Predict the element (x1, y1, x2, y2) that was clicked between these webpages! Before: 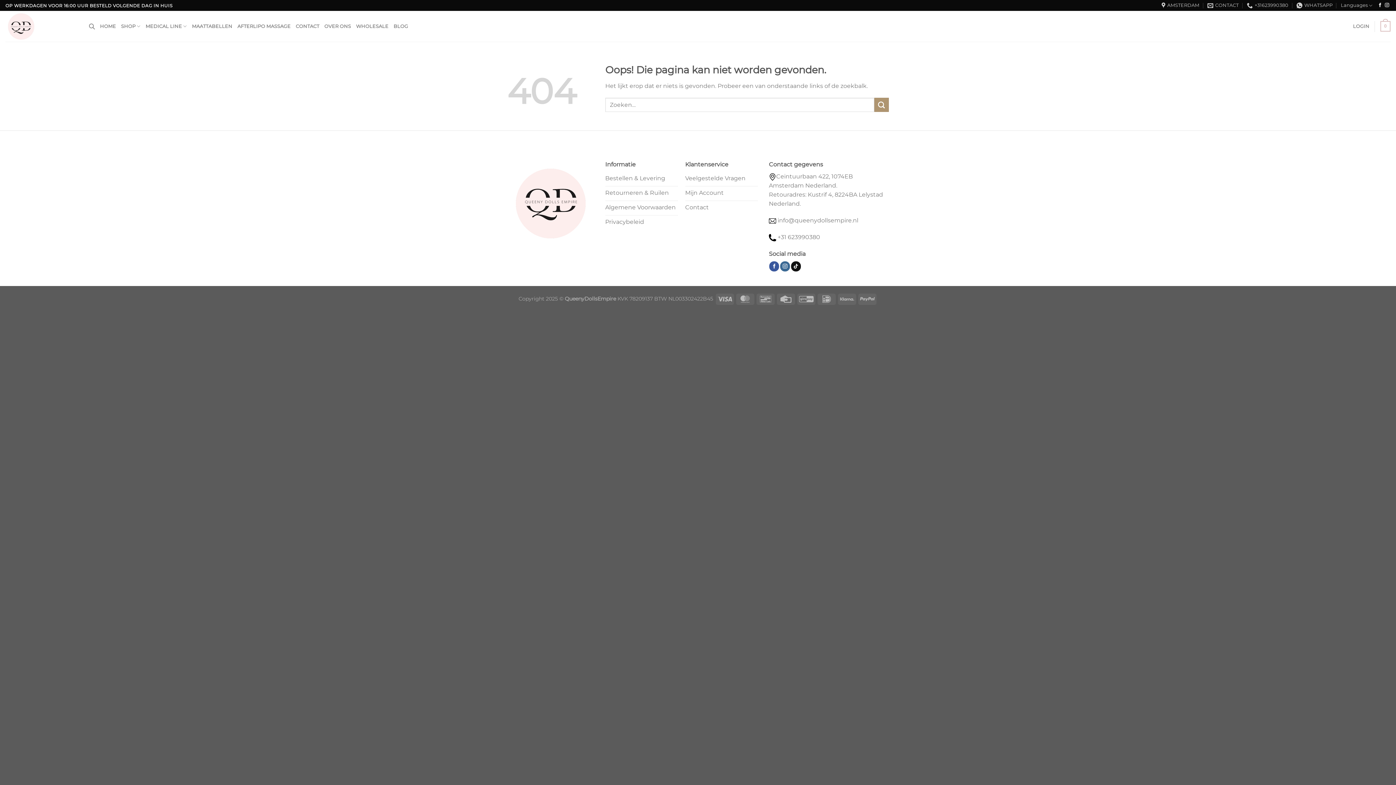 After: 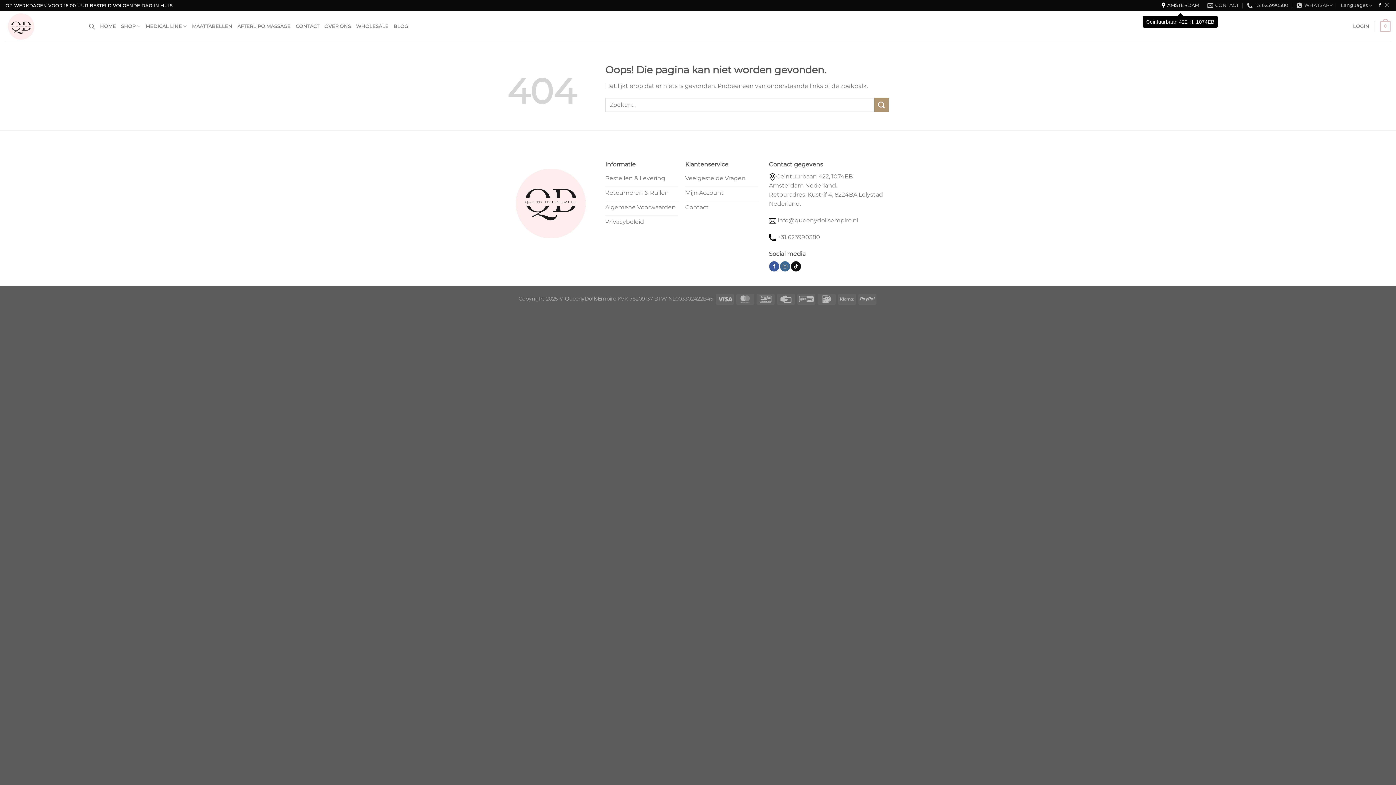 Action: label: AMSTERDAM bbox: (1161, 0, 1199, 10)